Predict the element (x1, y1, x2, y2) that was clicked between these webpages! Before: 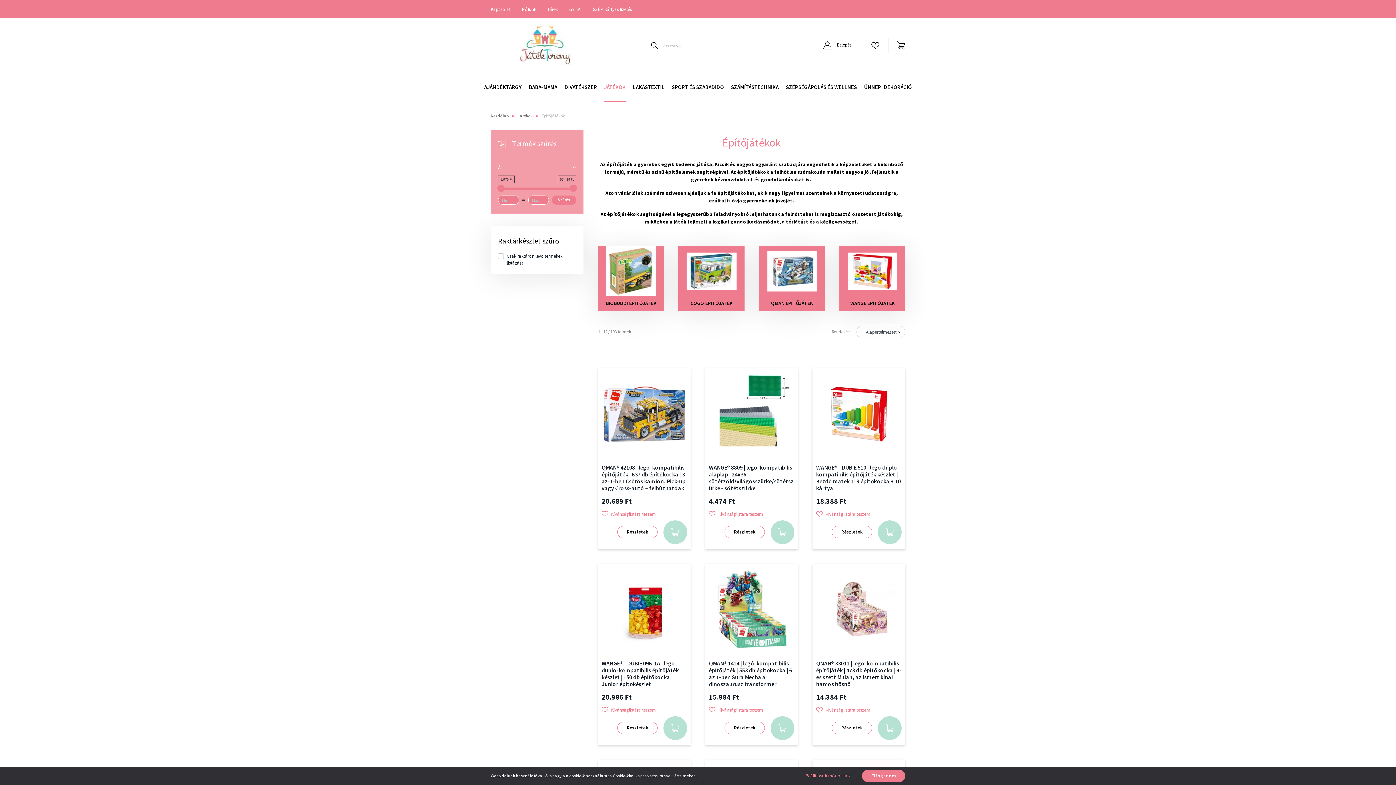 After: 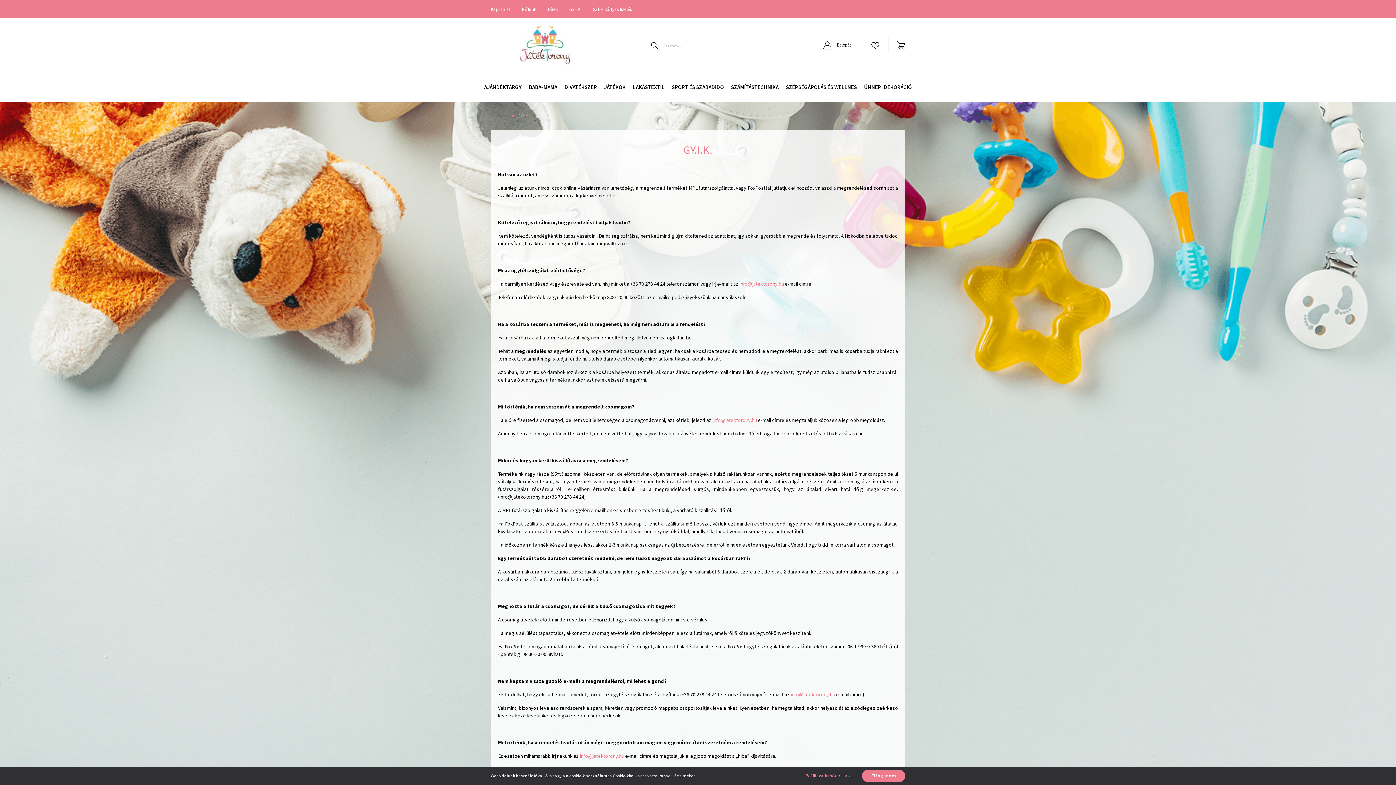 Action: bbox: (563, 0, 587, 18) label: GY.I.K.